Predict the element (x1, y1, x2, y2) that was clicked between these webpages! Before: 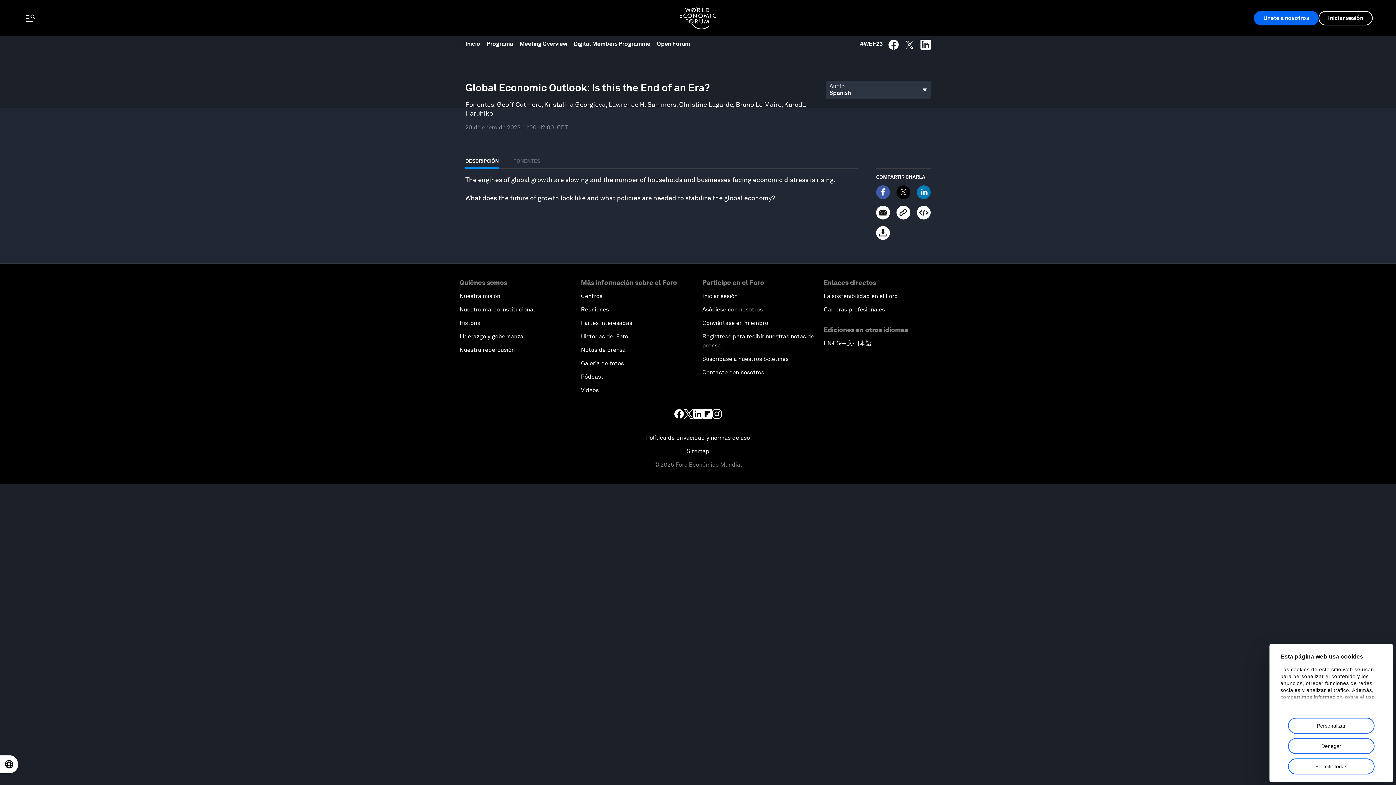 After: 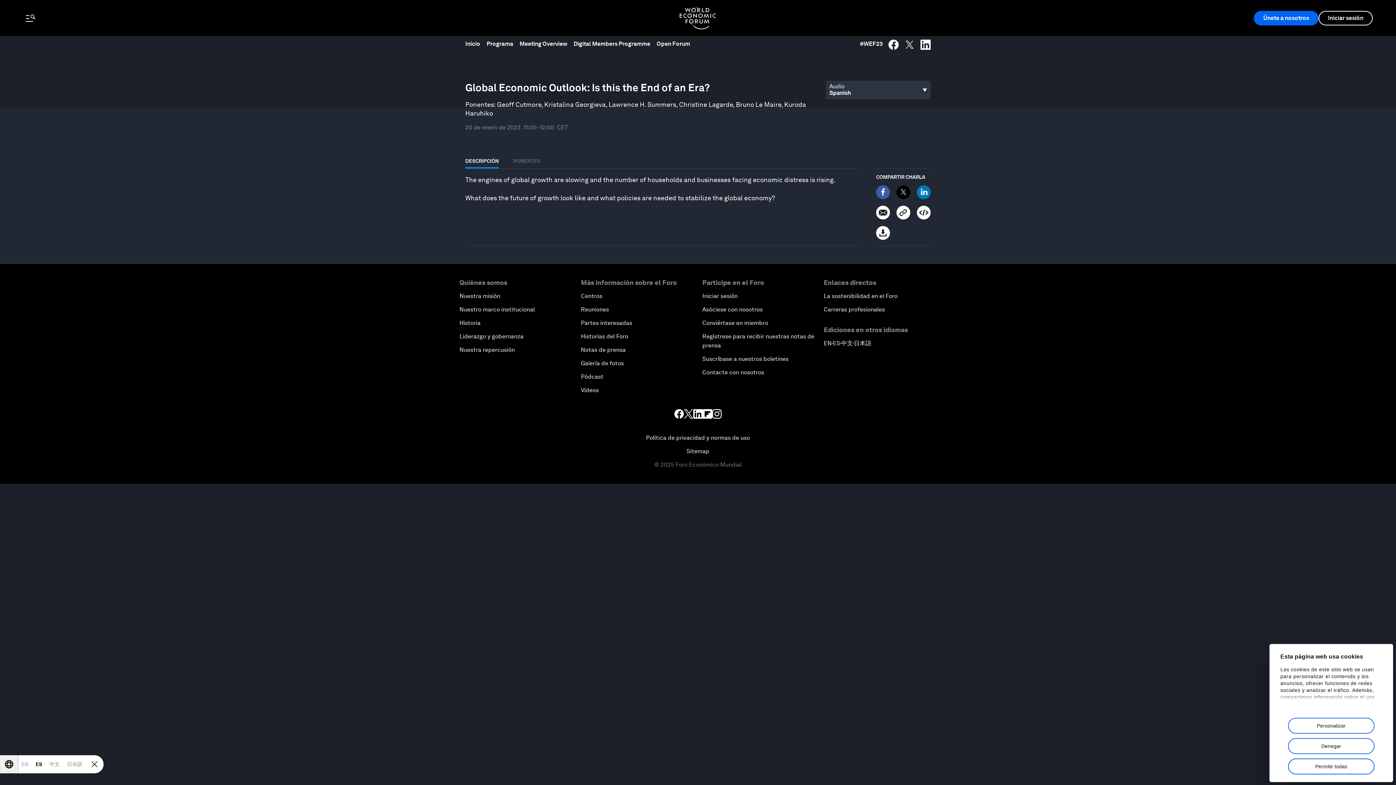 Action: bbox: (0, 756, 17, 773) label: Open locale switcher